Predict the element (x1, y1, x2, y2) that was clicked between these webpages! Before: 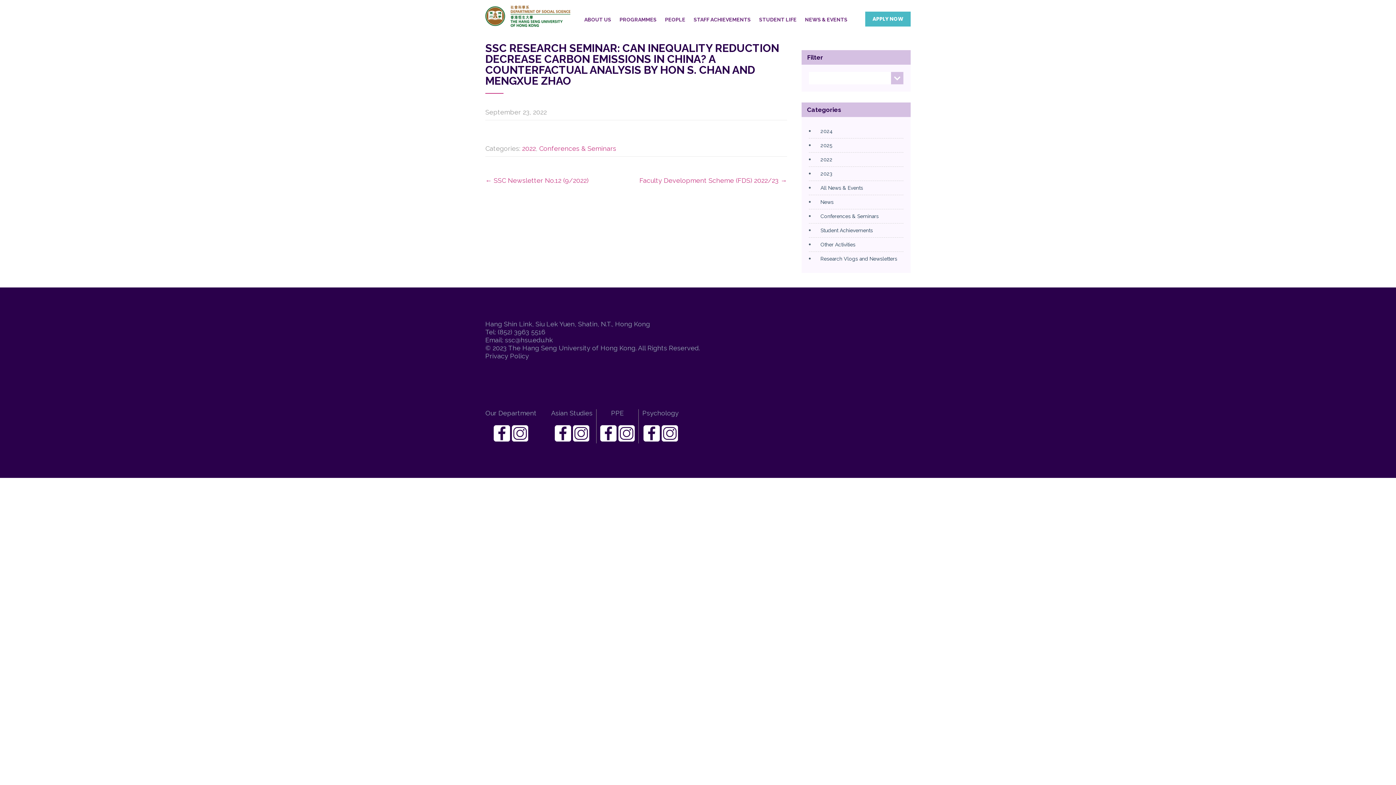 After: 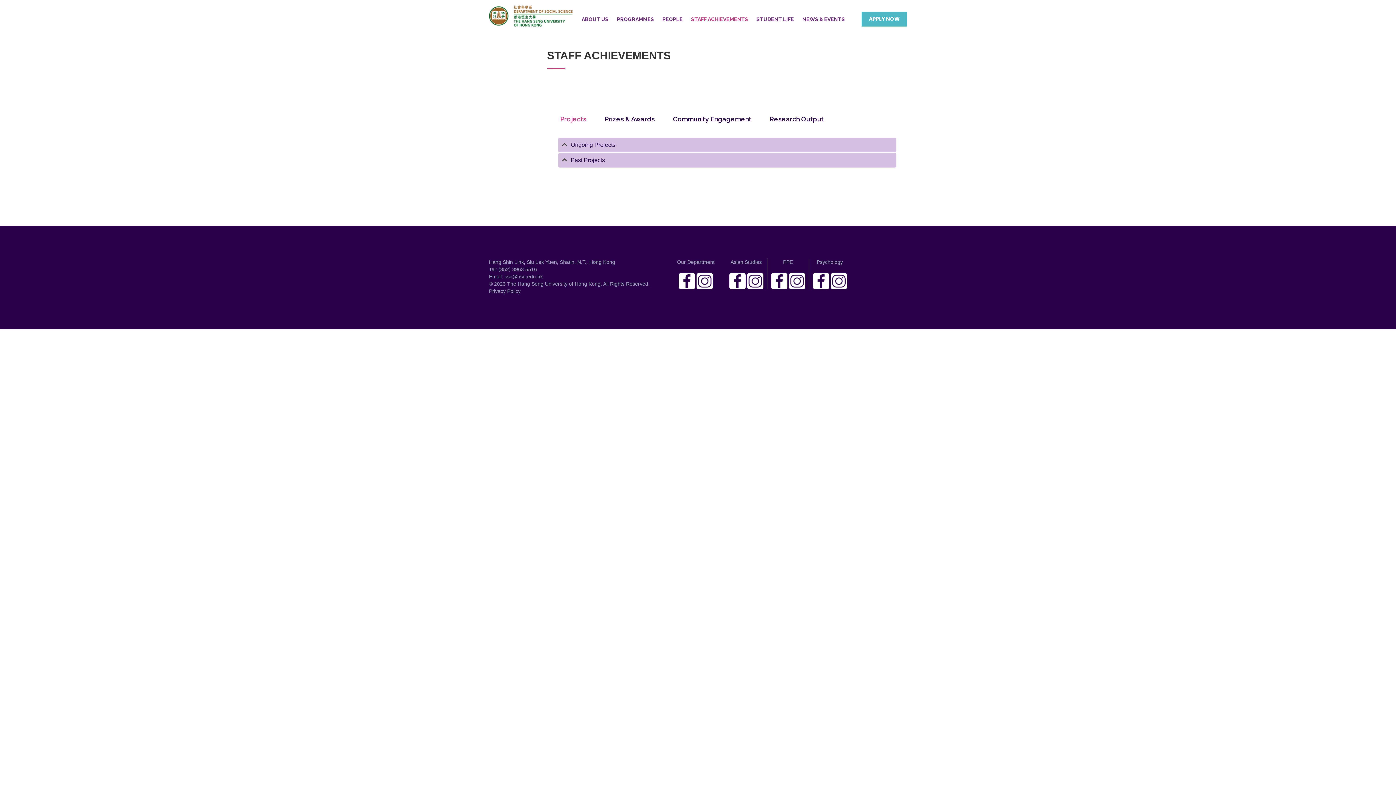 Action: bbox: (690, 3, 754, 35) label: STAFF ACHIEVEMENTS